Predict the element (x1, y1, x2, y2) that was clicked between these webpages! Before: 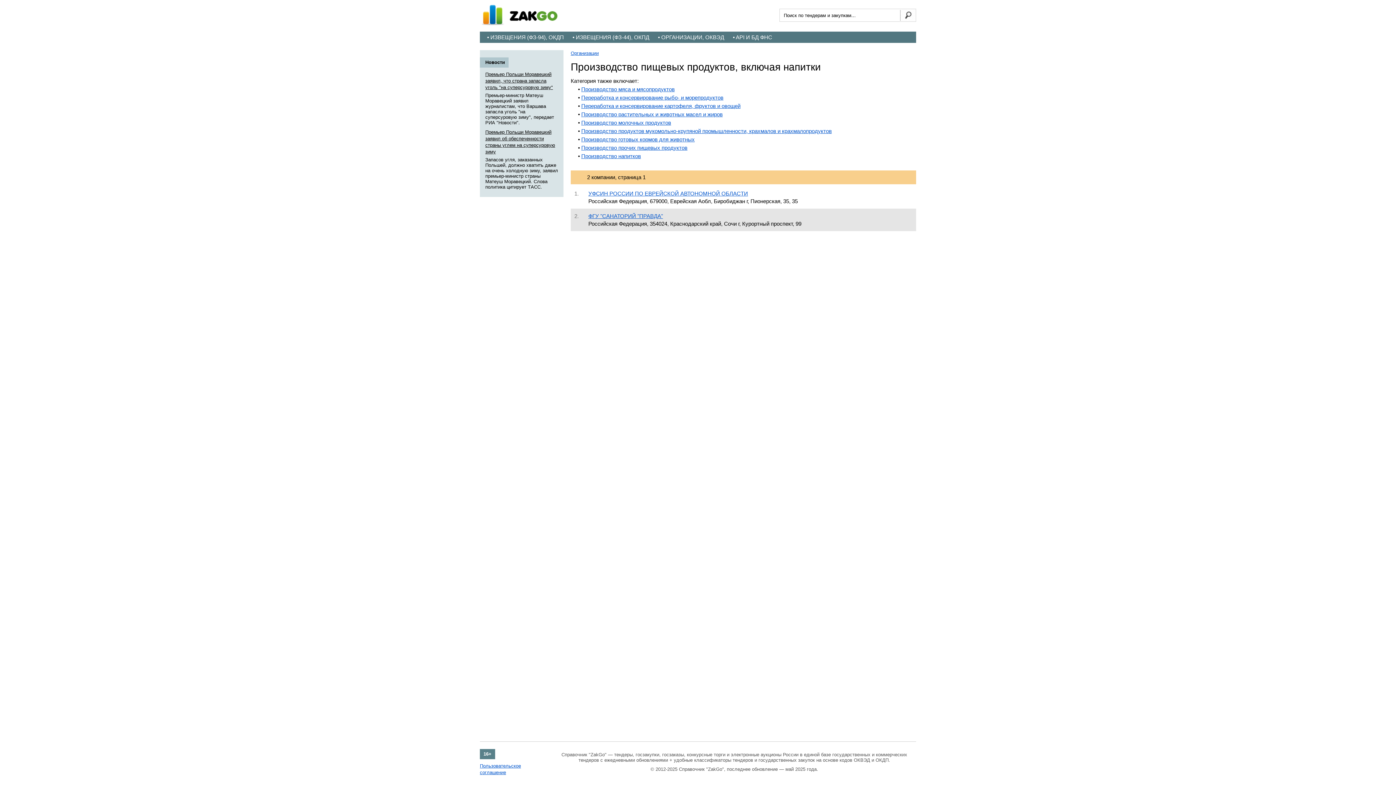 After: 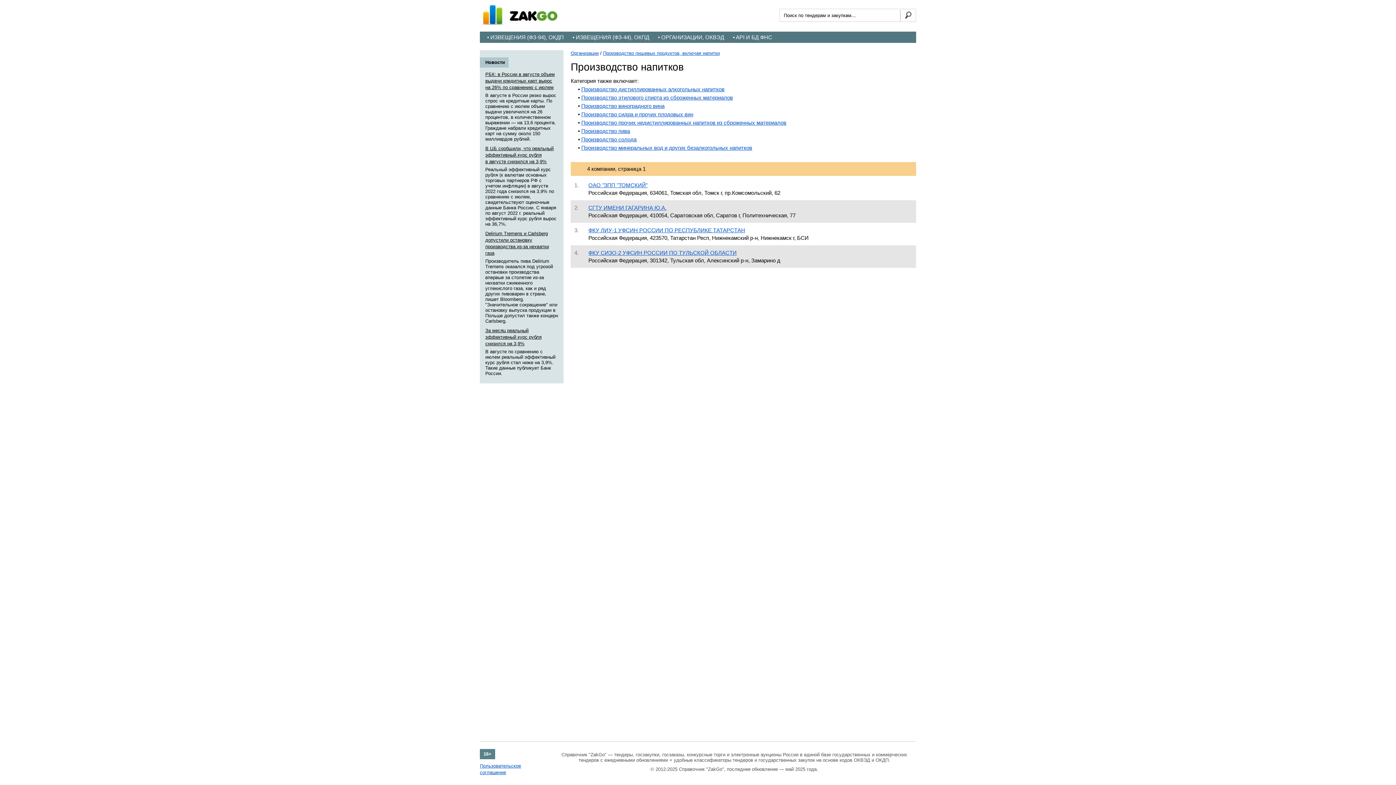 Action: label: Производство напитков bbox: (581, 153, 641, 159)